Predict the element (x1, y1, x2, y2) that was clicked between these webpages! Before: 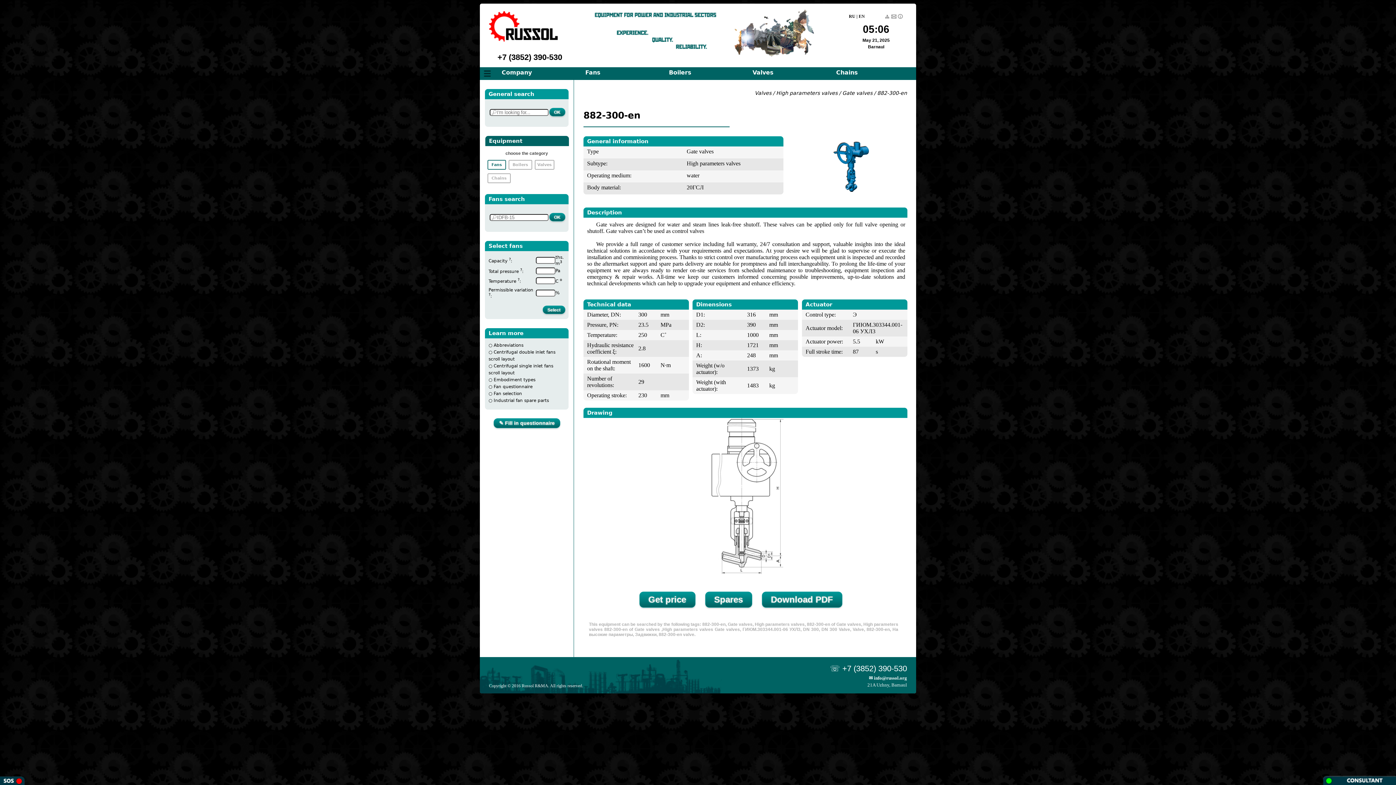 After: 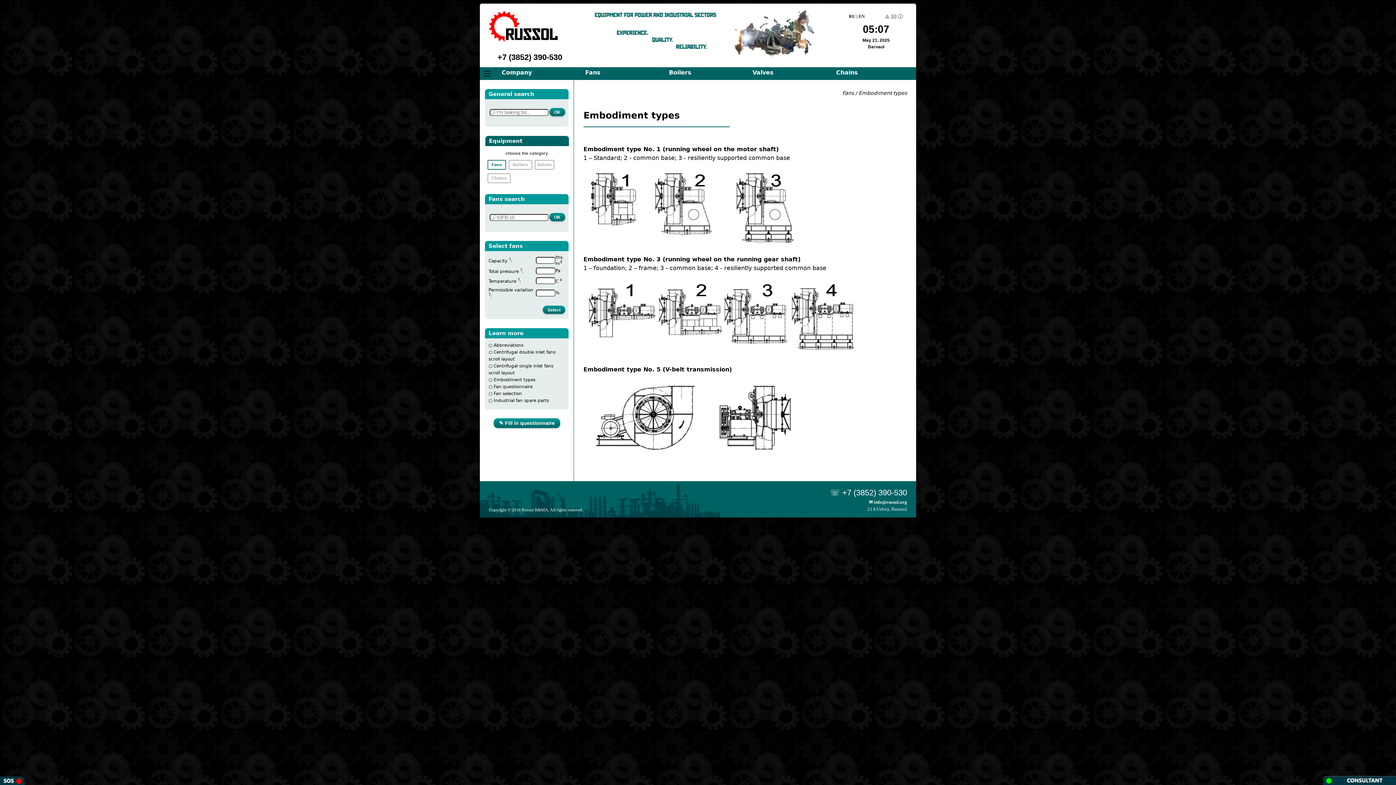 Action: bbox: (488, 384, 493, 389) label: ○ 